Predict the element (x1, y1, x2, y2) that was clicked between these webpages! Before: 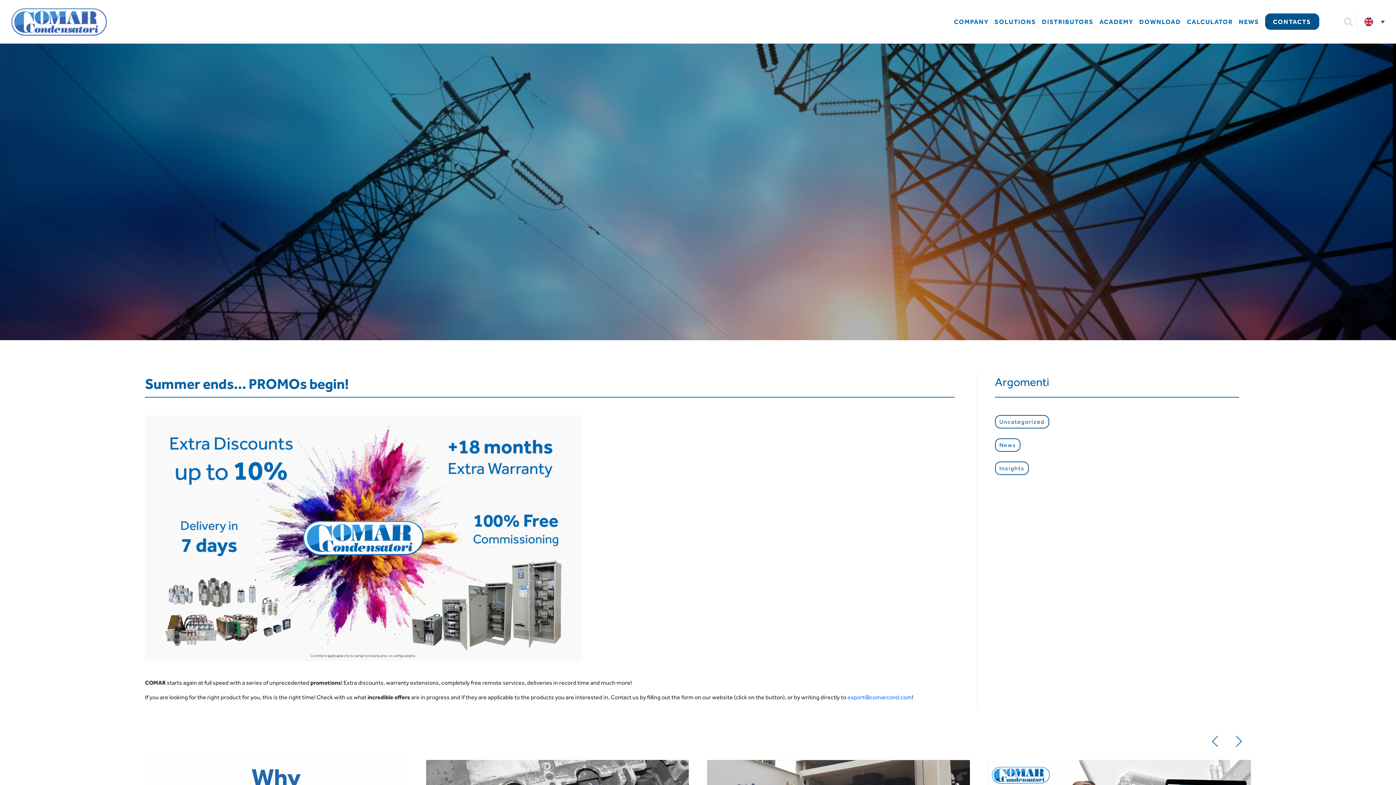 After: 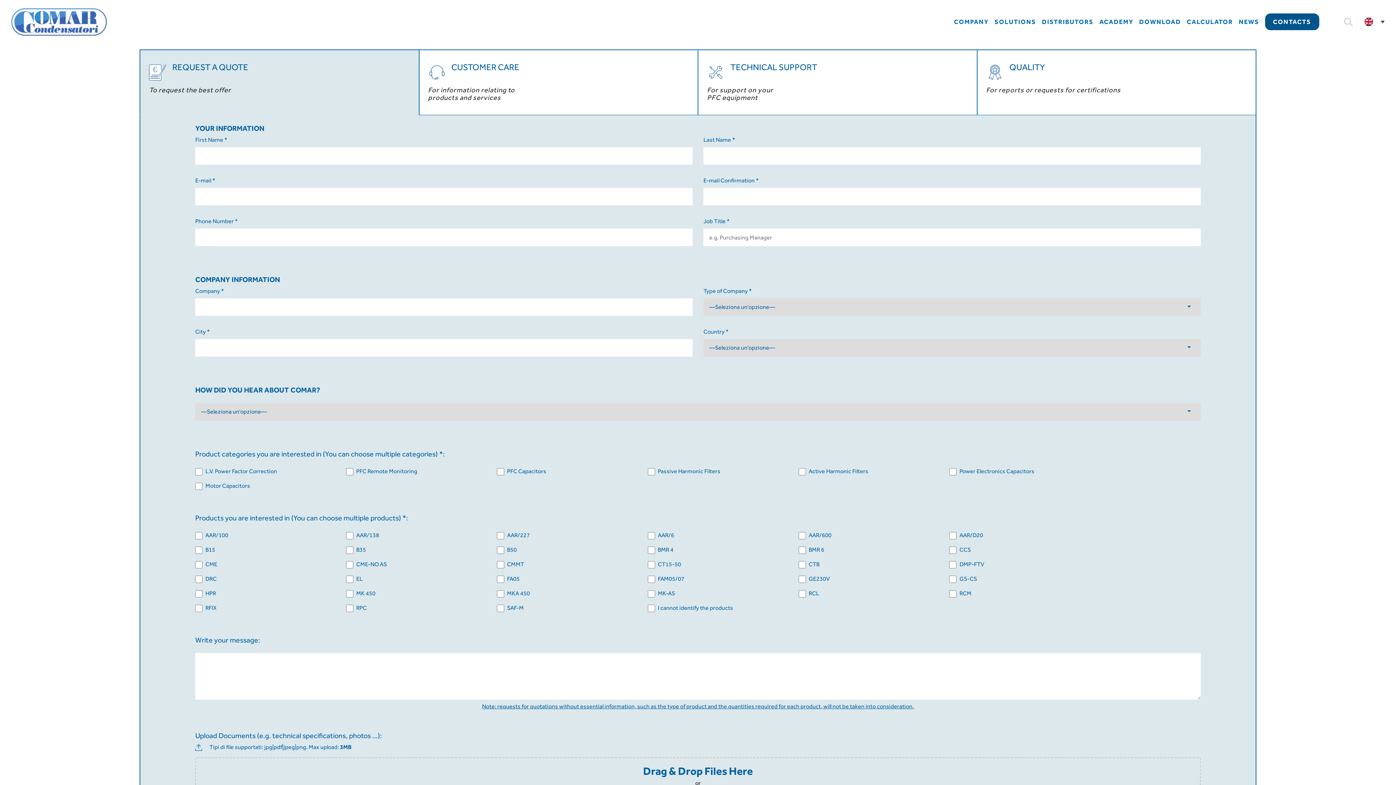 Action: bbox: (1265, 13, 1319, 29) label: CONTACTS